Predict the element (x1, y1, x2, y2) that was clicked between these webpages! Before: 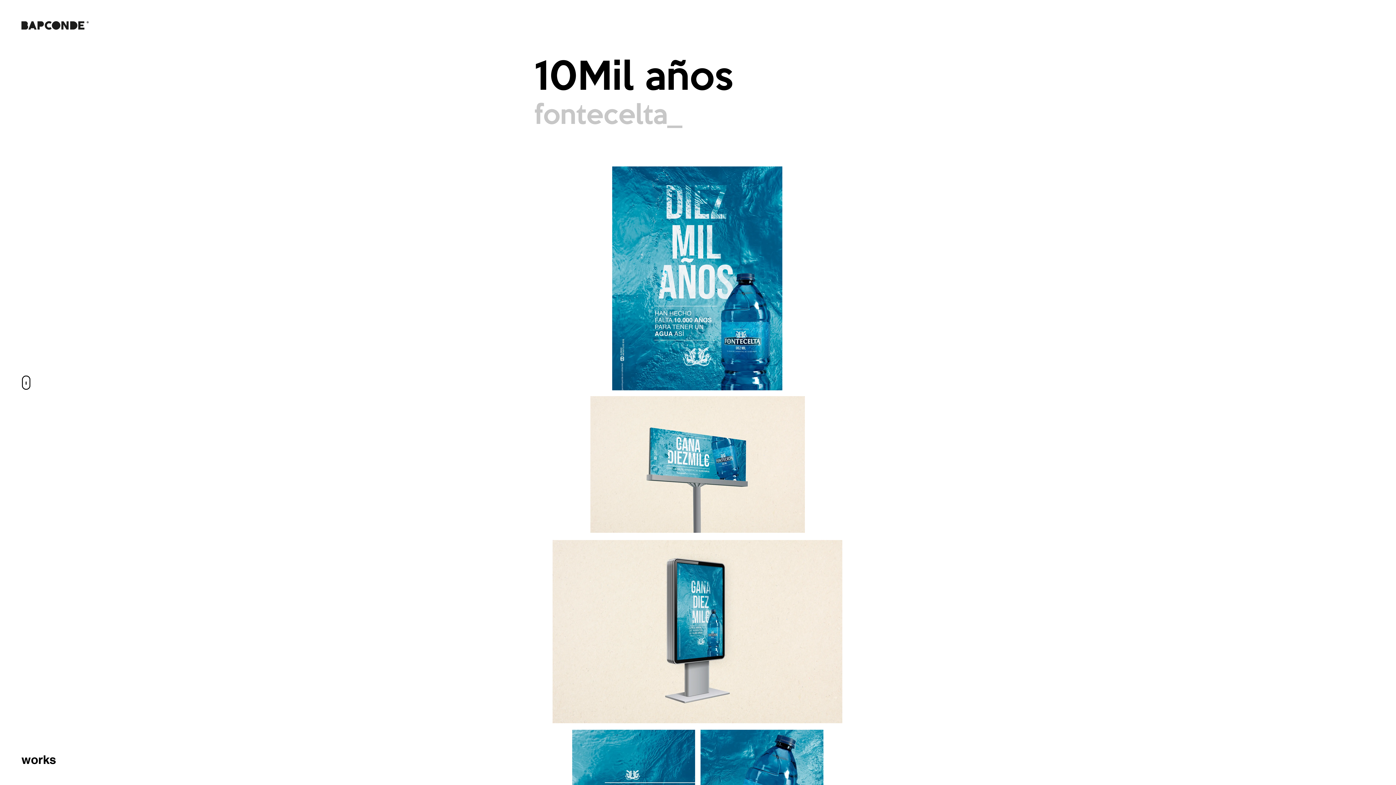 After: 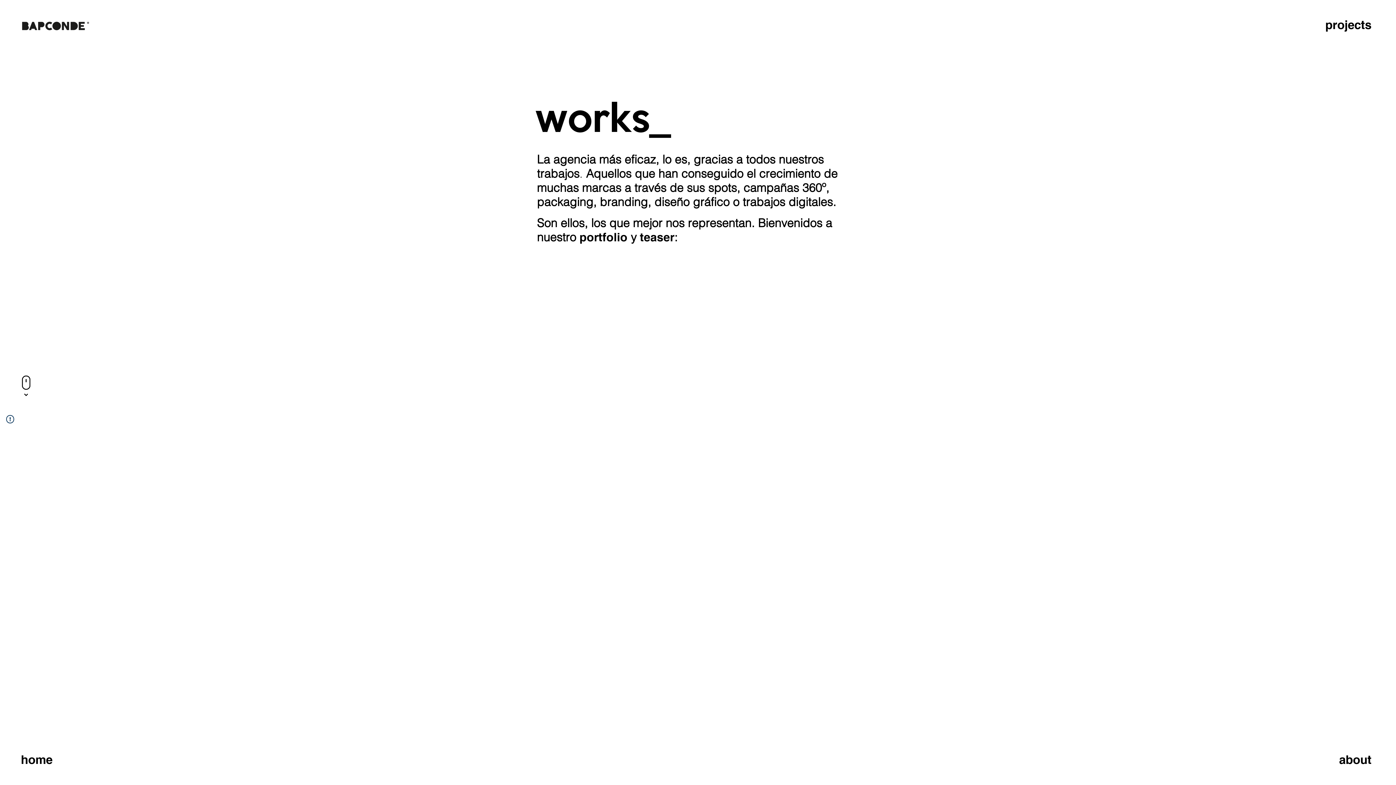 Action: label: works bbox: (21, 749, 56, 770)